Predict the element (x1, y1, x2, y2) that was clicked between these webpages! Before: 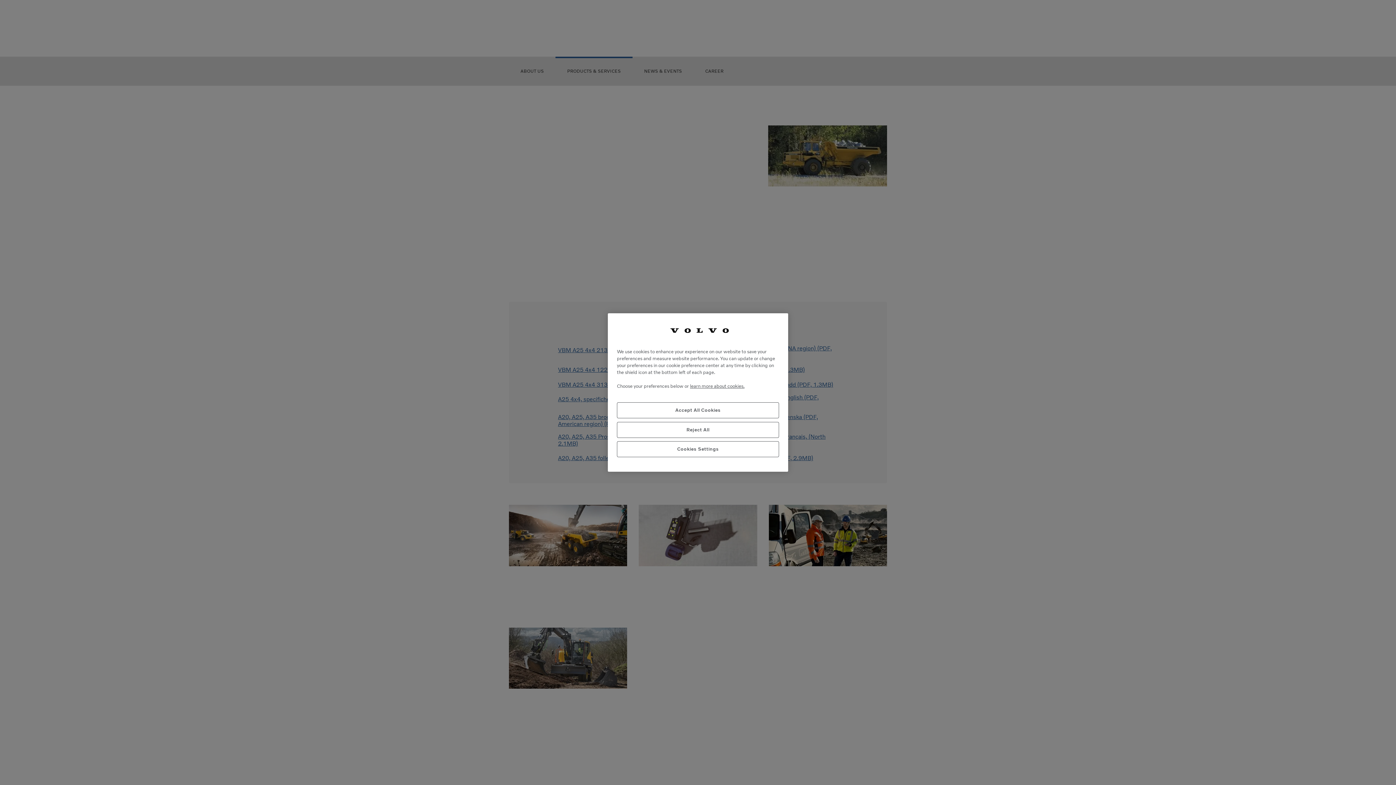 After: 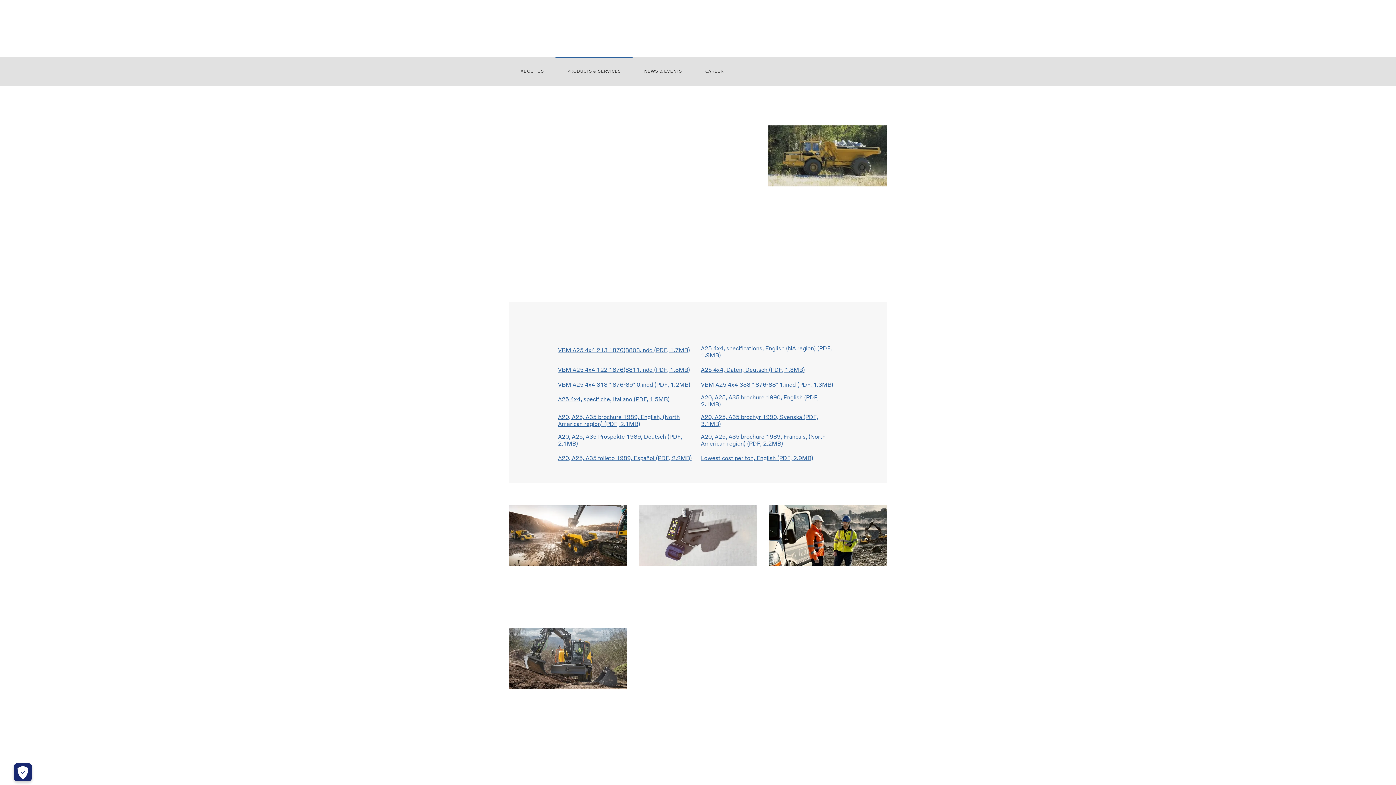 Action: bbox: (617, 402, 779, 418) label: Accept All Cookies